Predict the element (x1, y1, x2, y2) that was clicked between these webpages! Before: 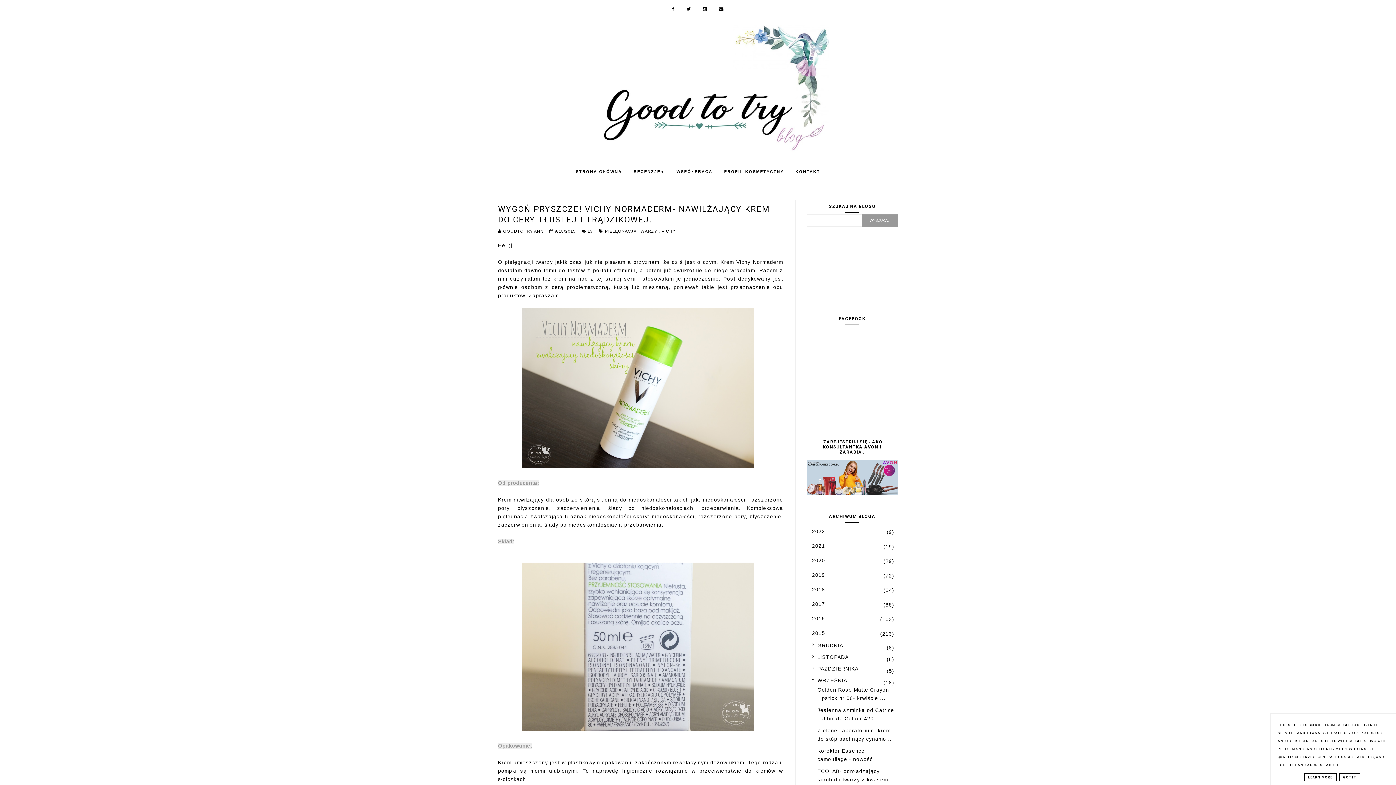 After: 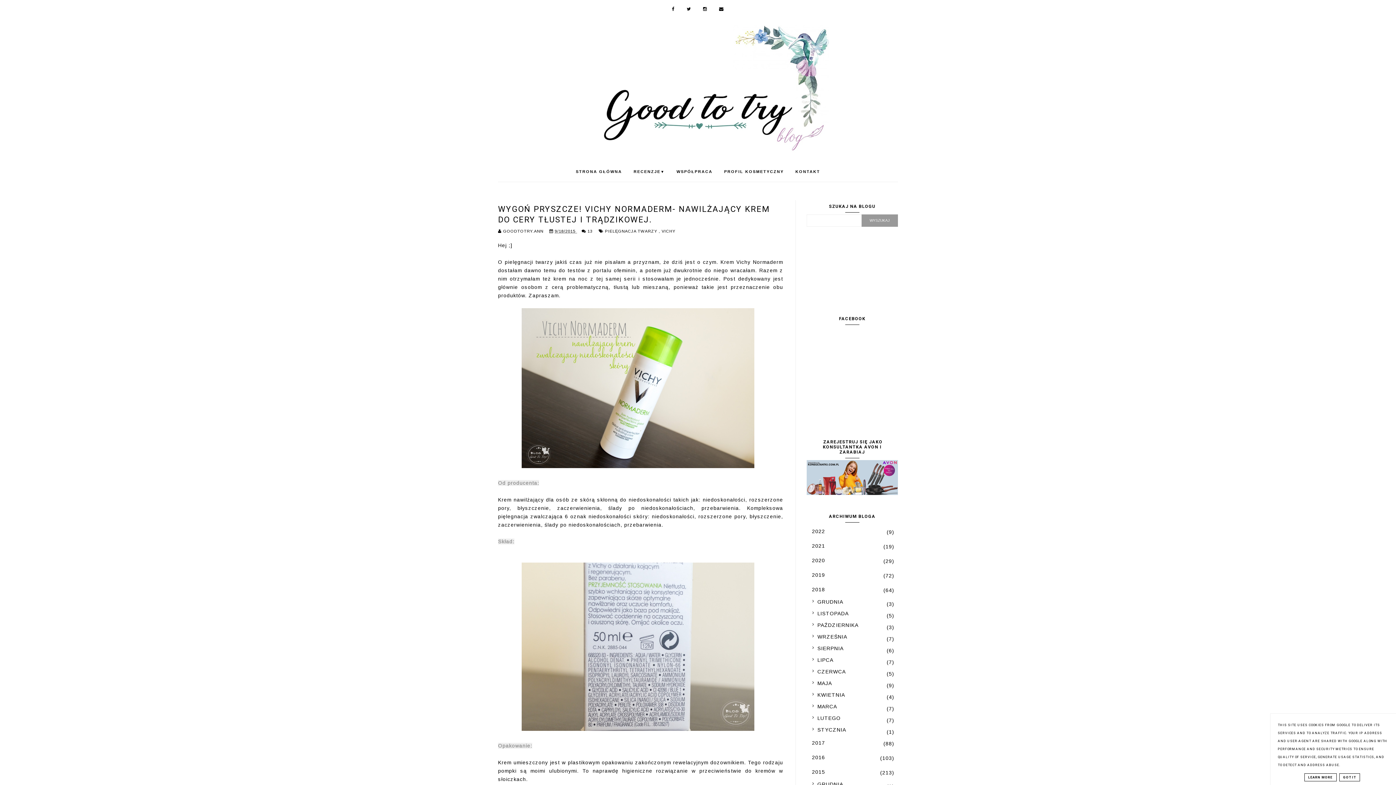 Action: bbox: (806, 582, 898, 596)